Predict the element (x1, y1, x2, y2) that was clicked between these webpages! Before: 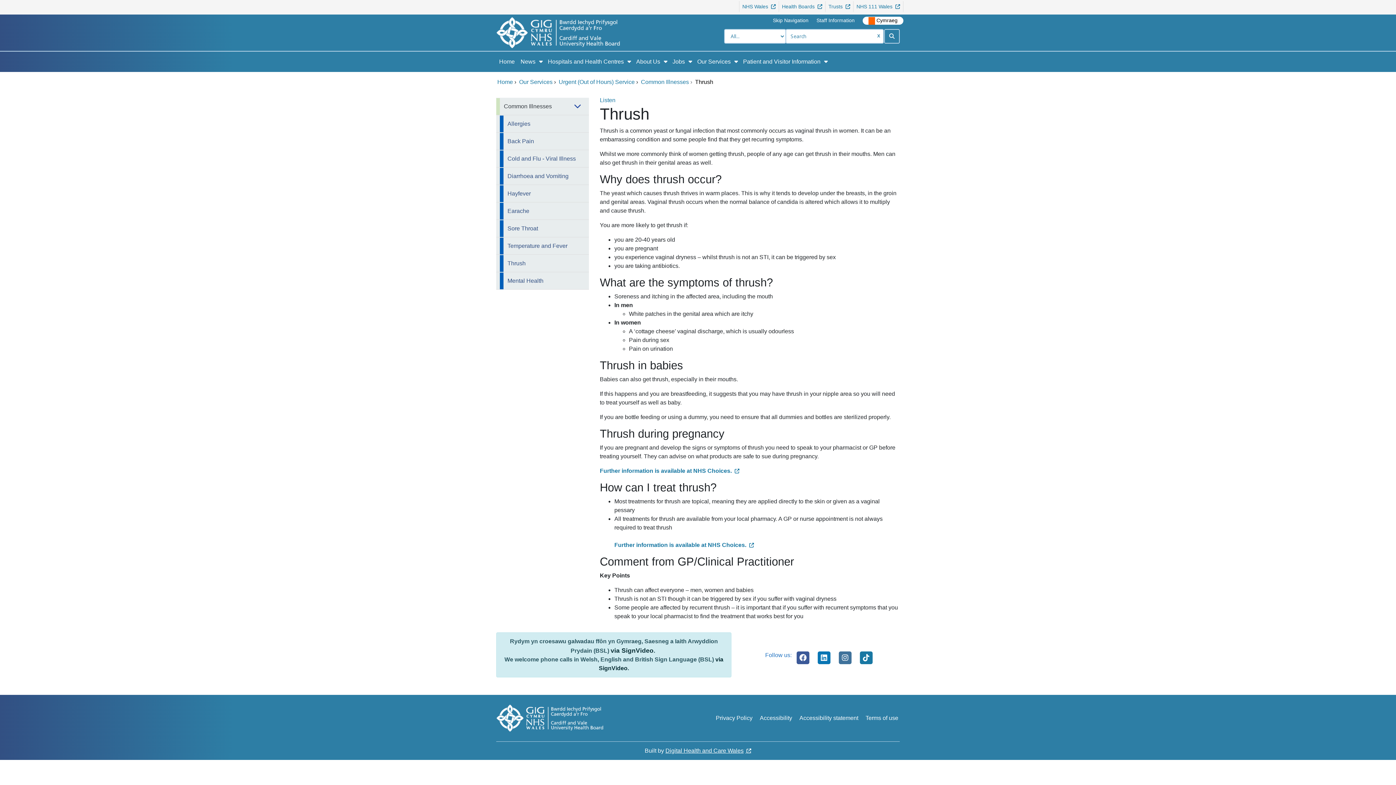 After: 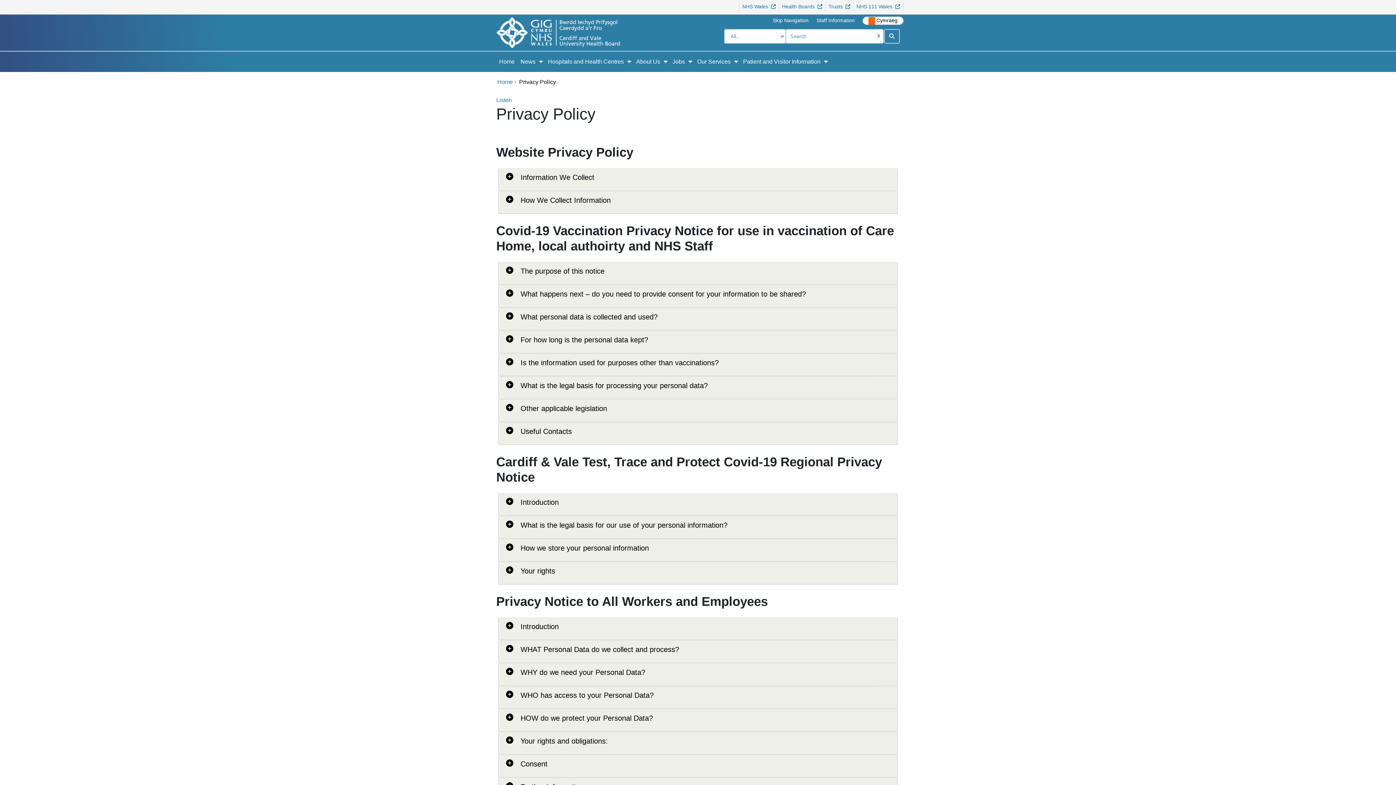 Action: label: Privacy Policy bbox: (716, 714, 752, 722)